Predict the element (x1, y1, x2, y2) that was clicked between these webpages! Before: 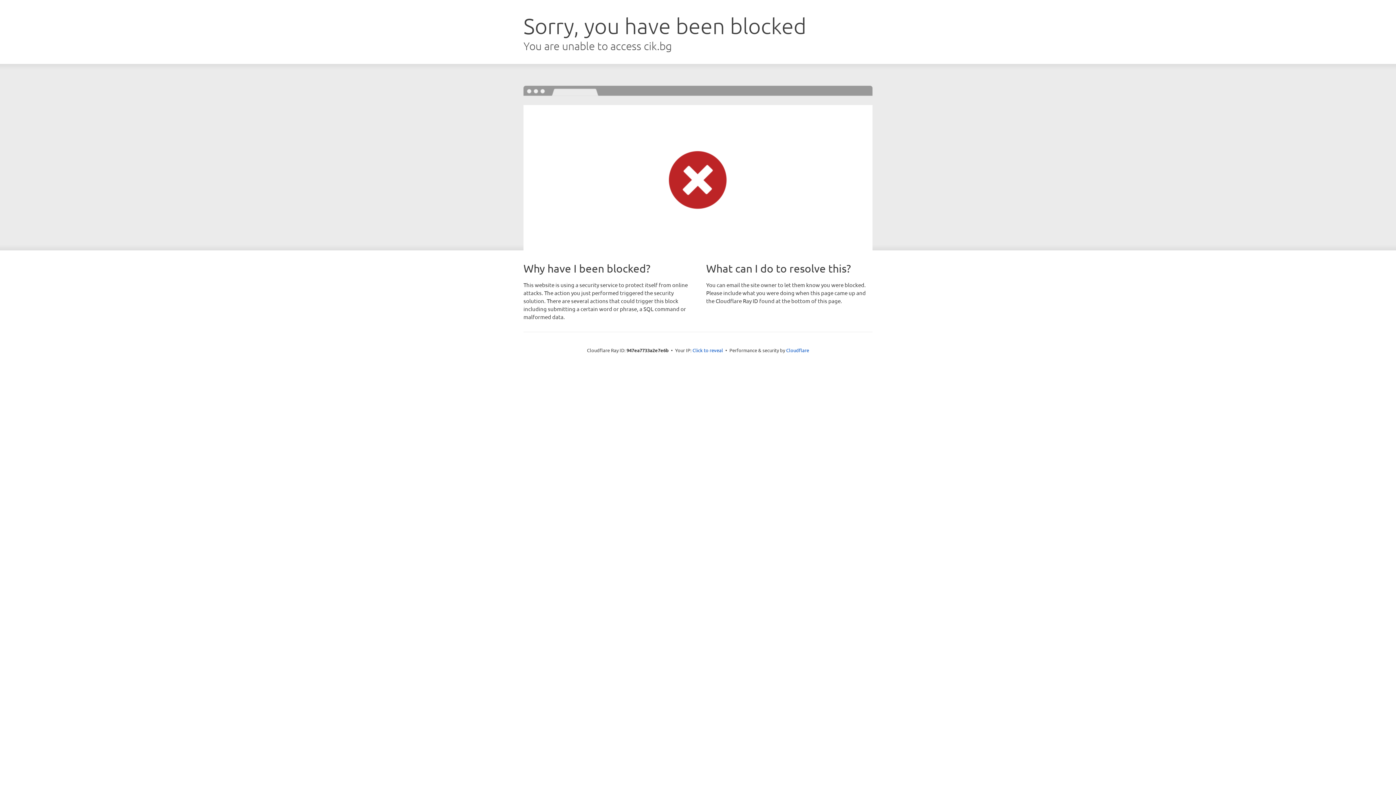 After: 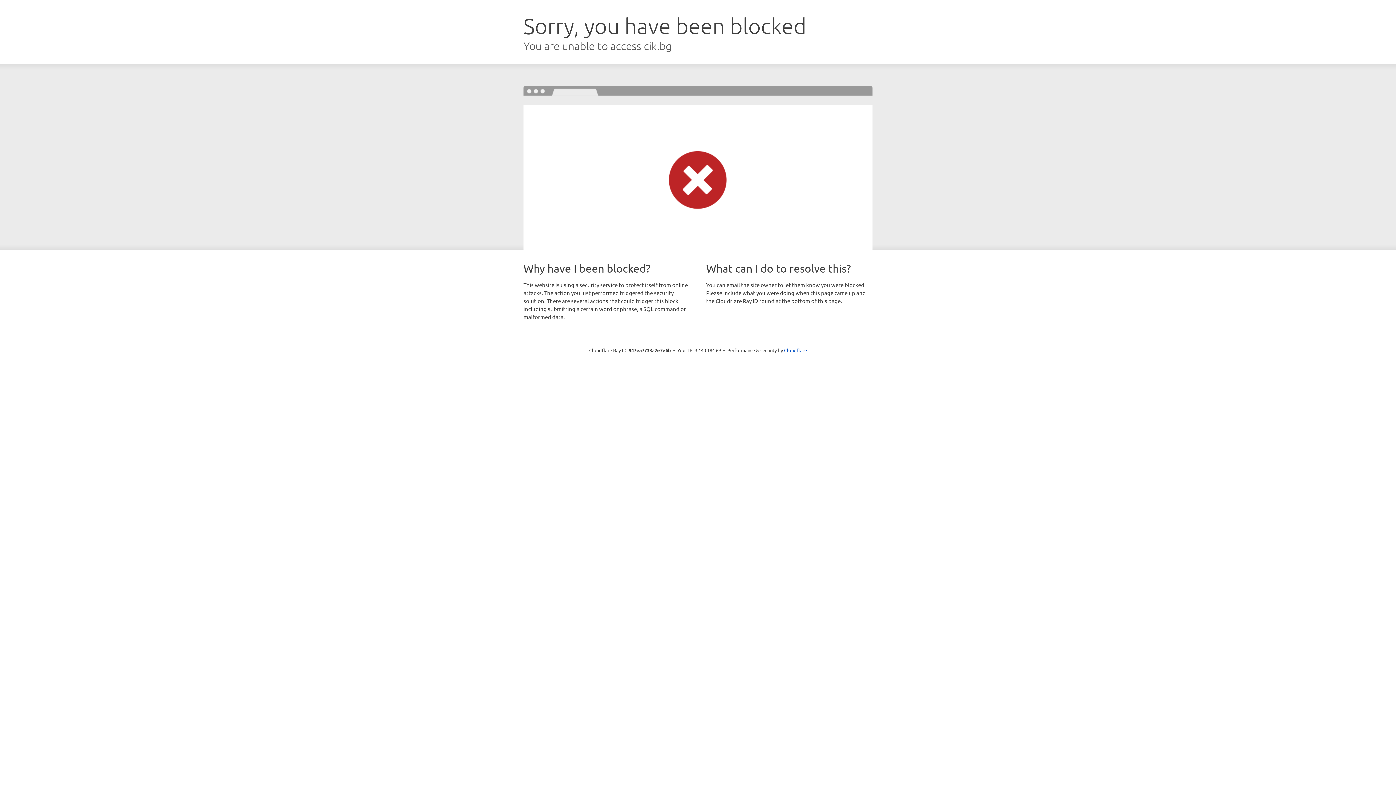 Action: label: Click to reveal bbox: (692, 346, 723, 353)